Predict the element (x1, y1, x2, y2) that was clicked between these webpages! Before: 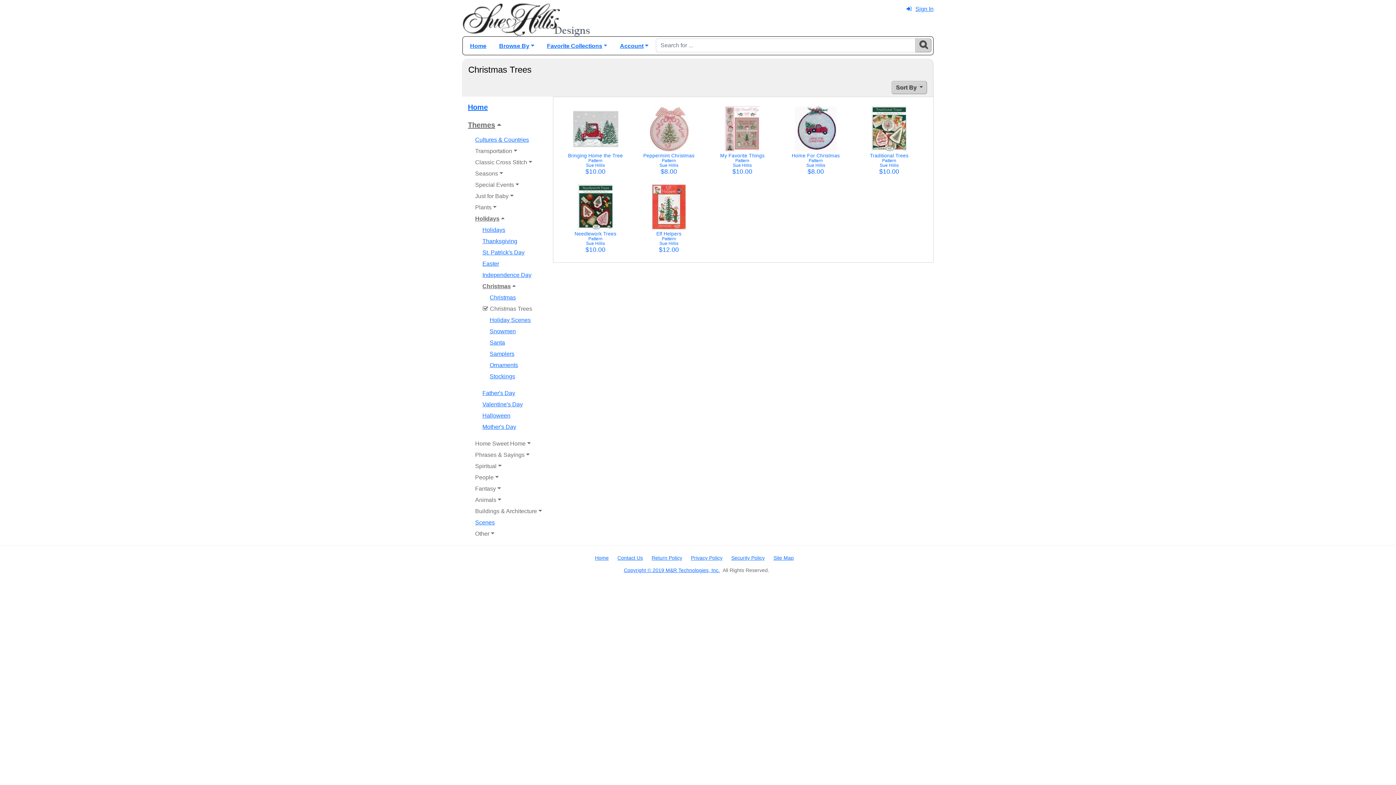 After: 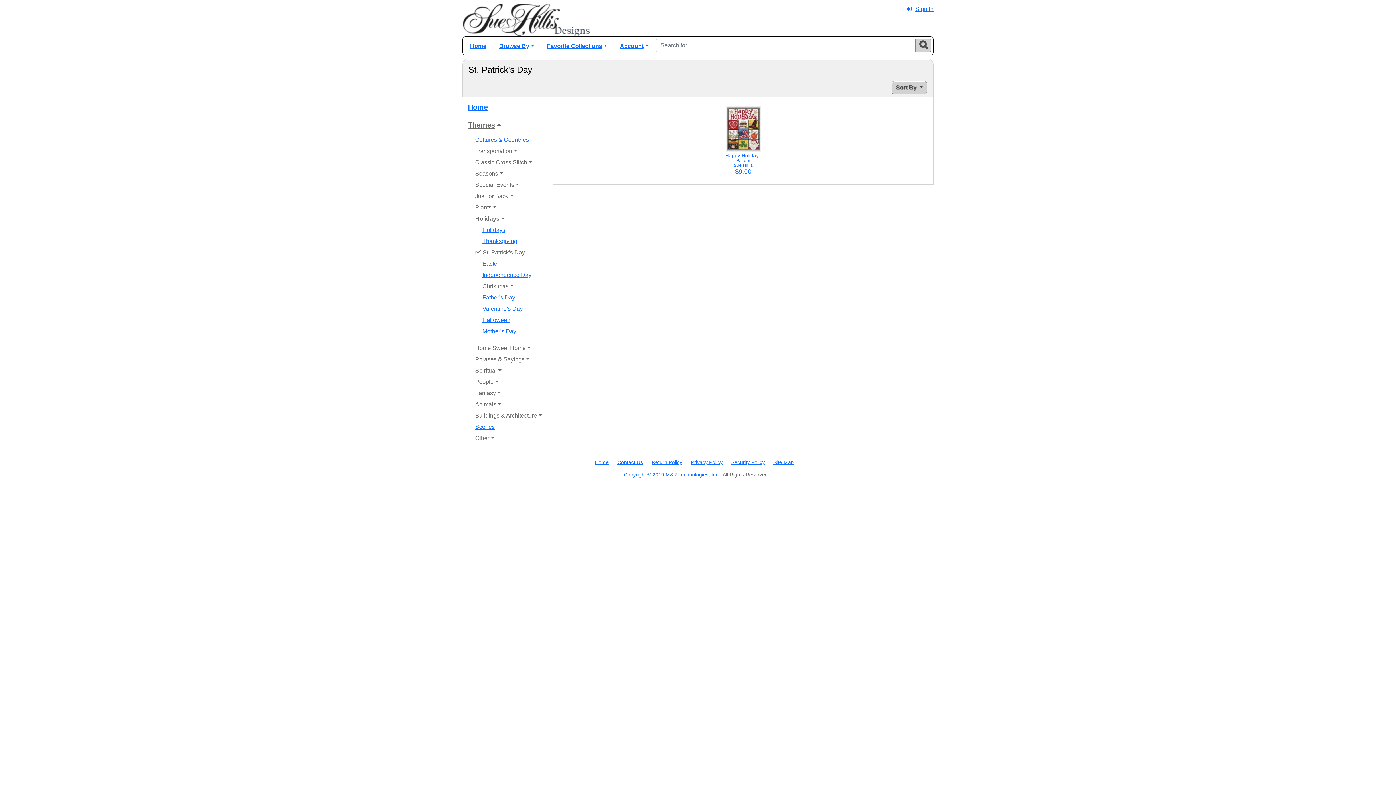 Action: bbox: (478, 246, 553, 258) label: St. Patrick's Day